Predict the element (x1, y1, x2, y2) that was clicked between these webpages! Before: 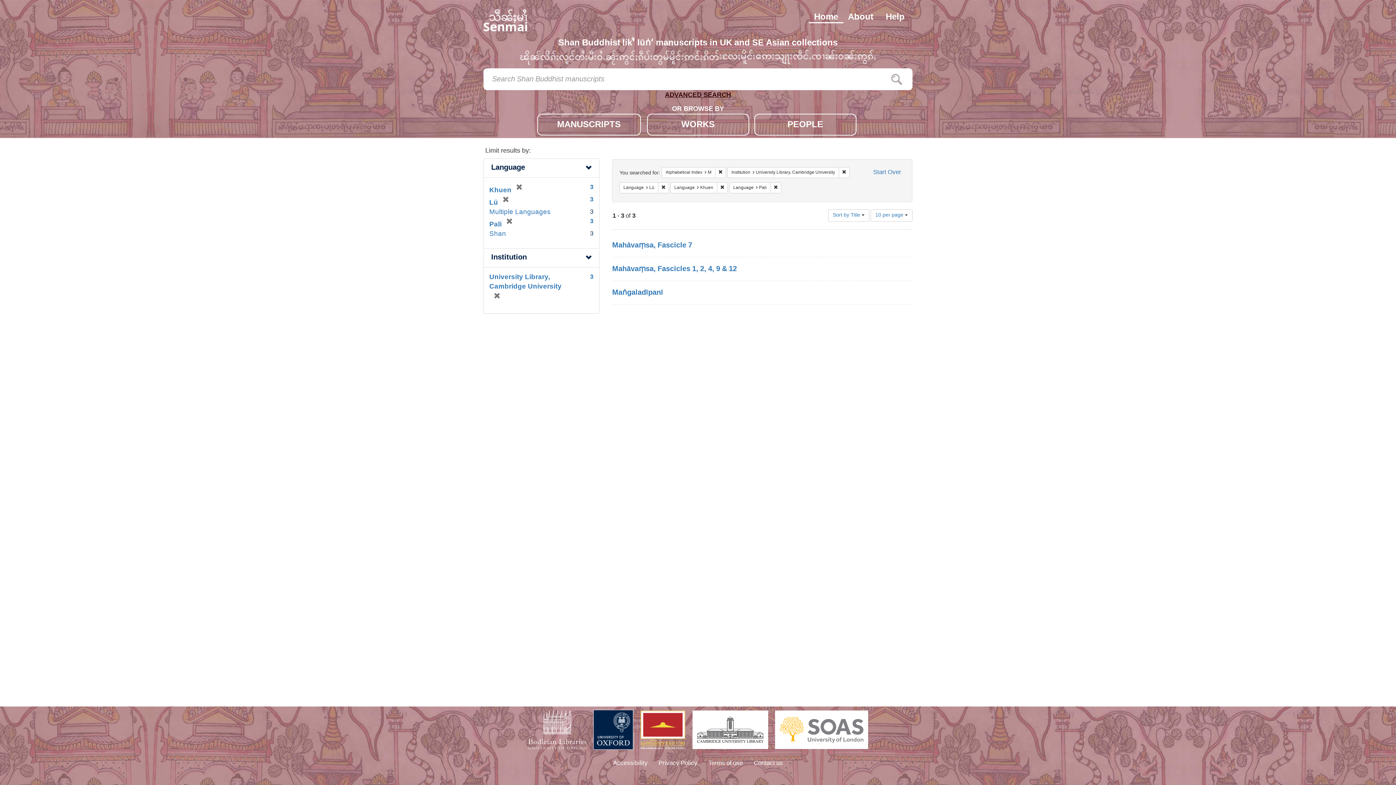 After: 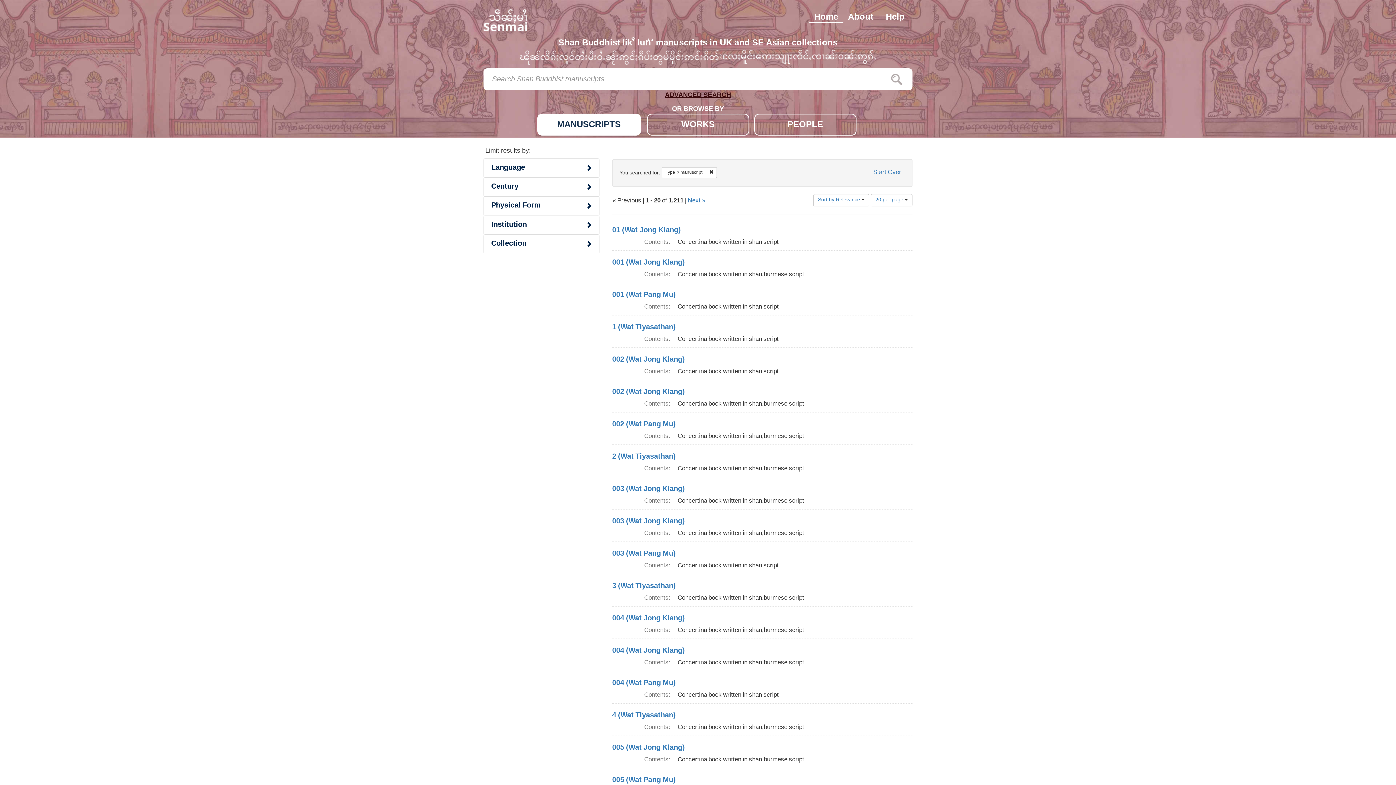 Action: bbox: (537, 113, 640, 135) label: MANUSCRIPTS